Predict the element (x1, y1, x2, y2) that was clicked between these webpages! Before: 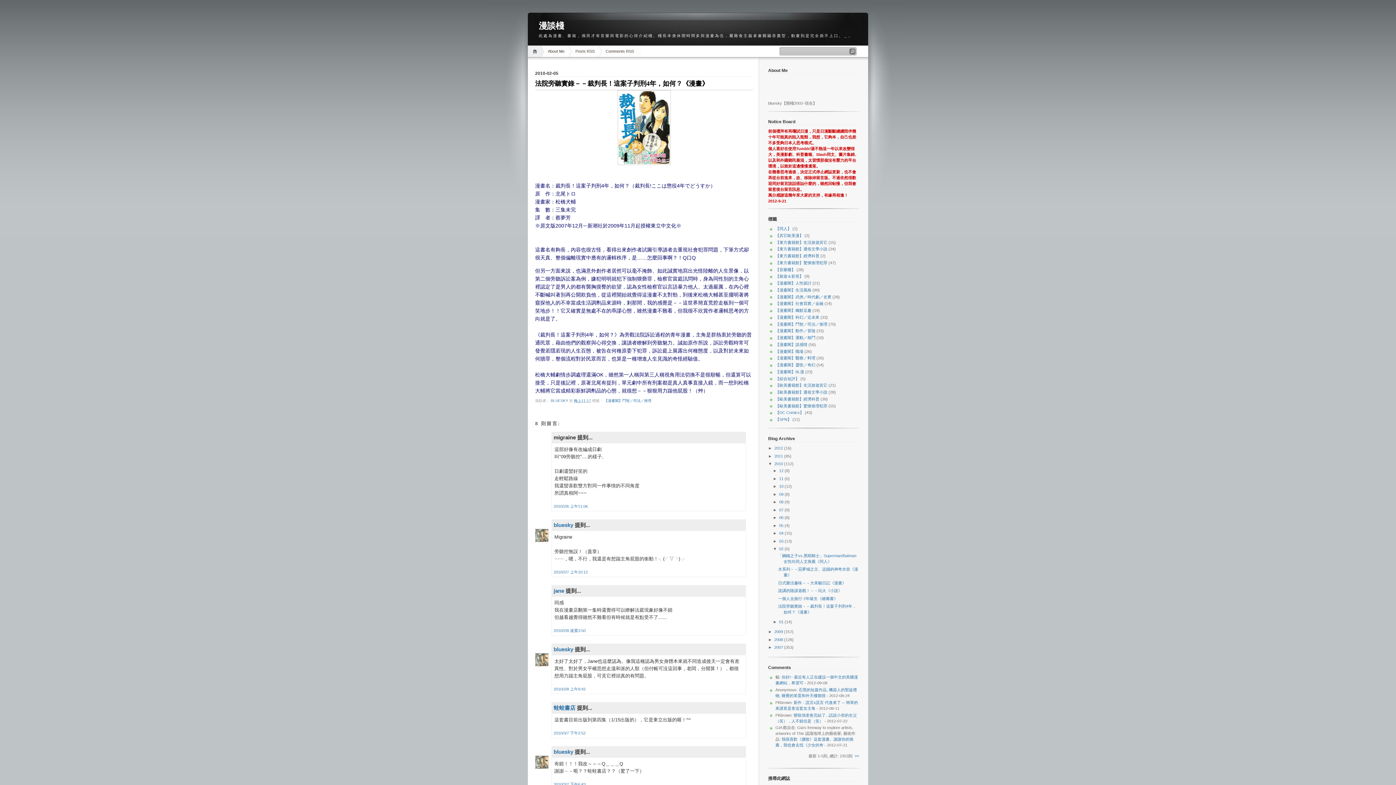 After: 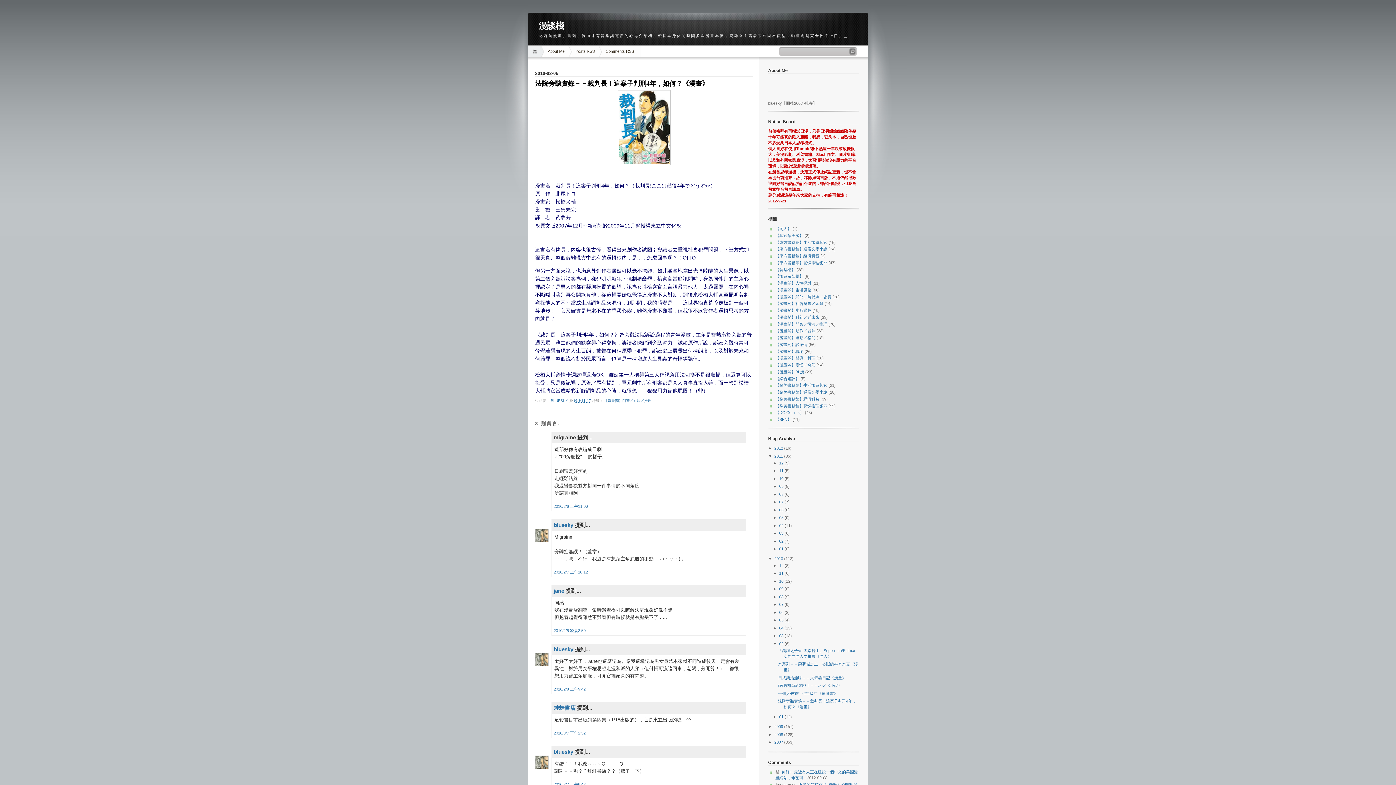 Action: bbox: (768, 454, 774, 458) label: ►  